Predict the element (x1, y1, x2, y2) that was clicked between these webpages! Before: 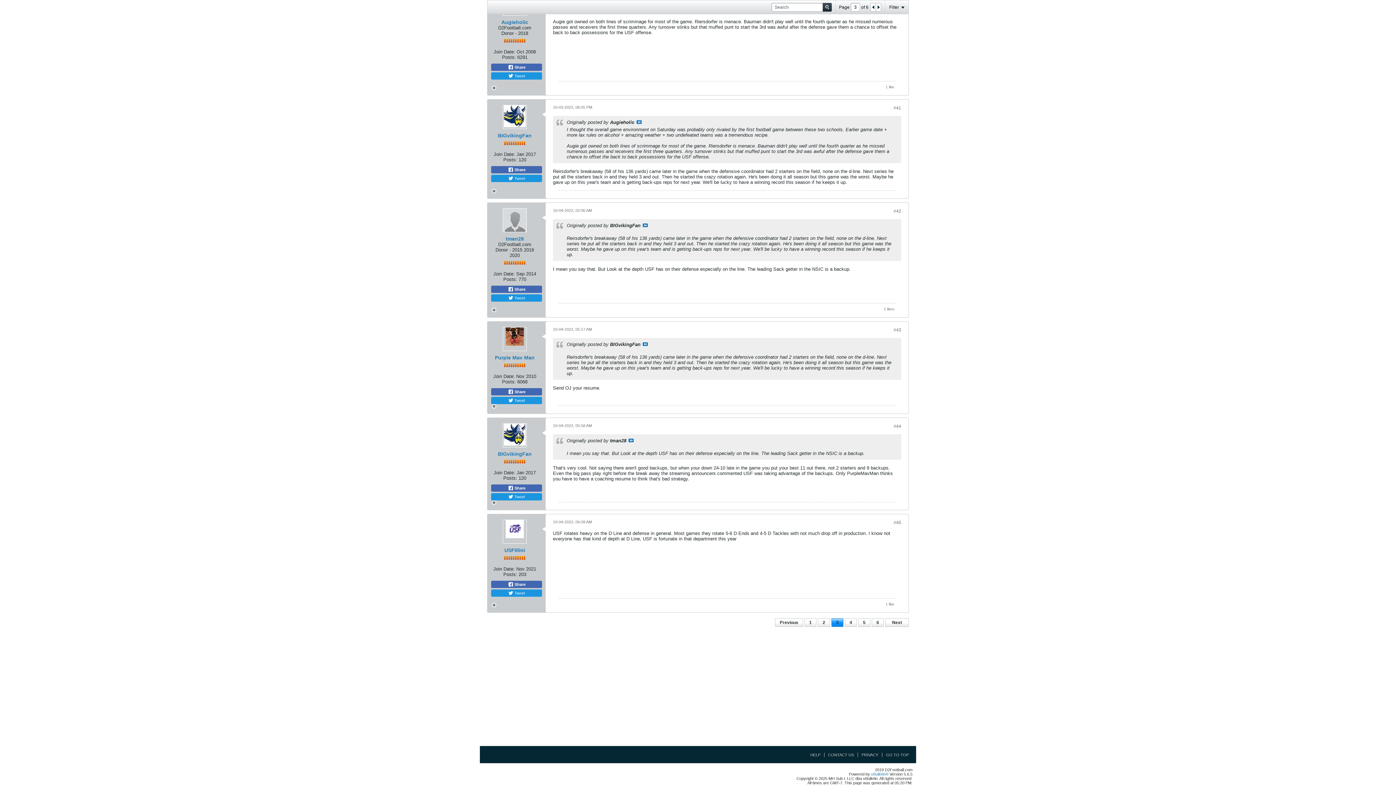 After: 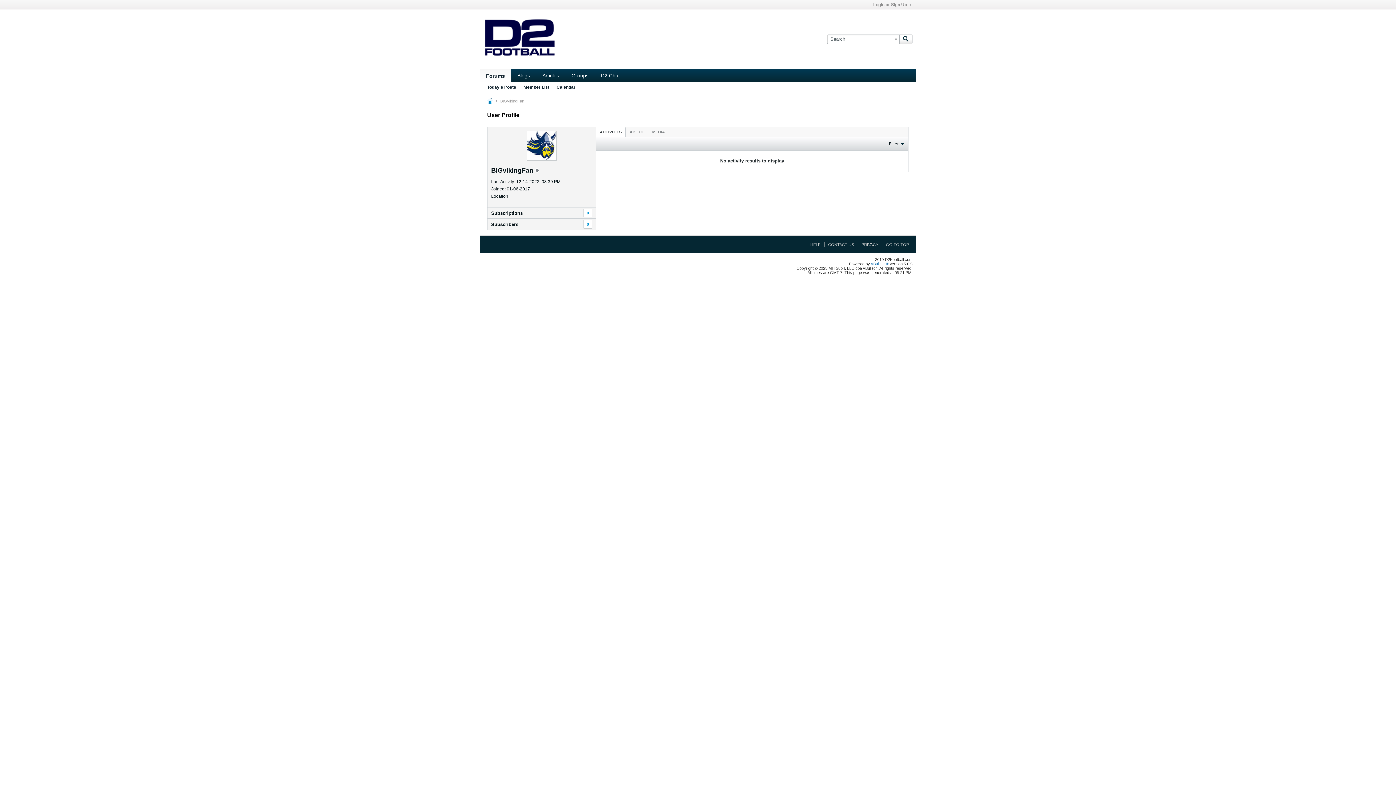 Action: label: BIGvikingFan bbox: (498, 451, 531, 457)